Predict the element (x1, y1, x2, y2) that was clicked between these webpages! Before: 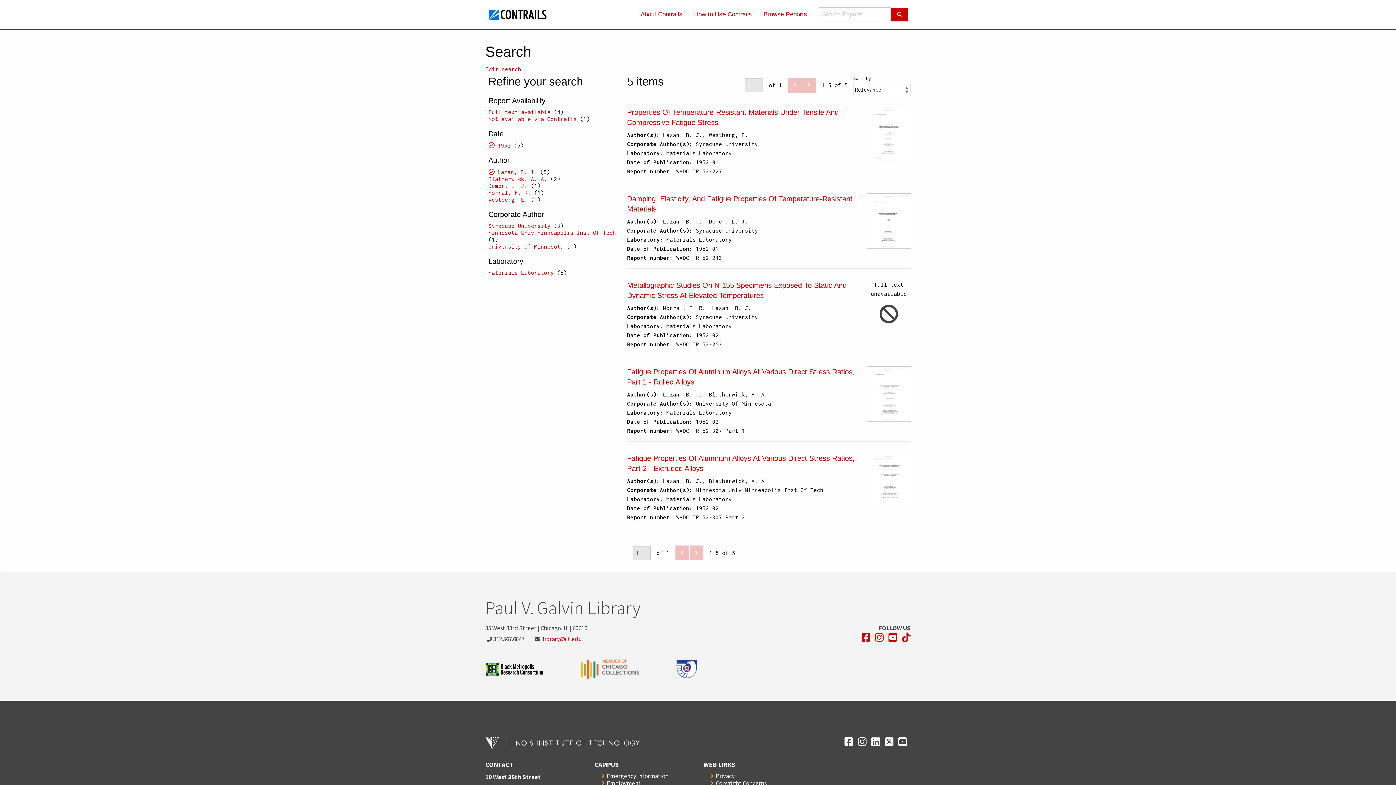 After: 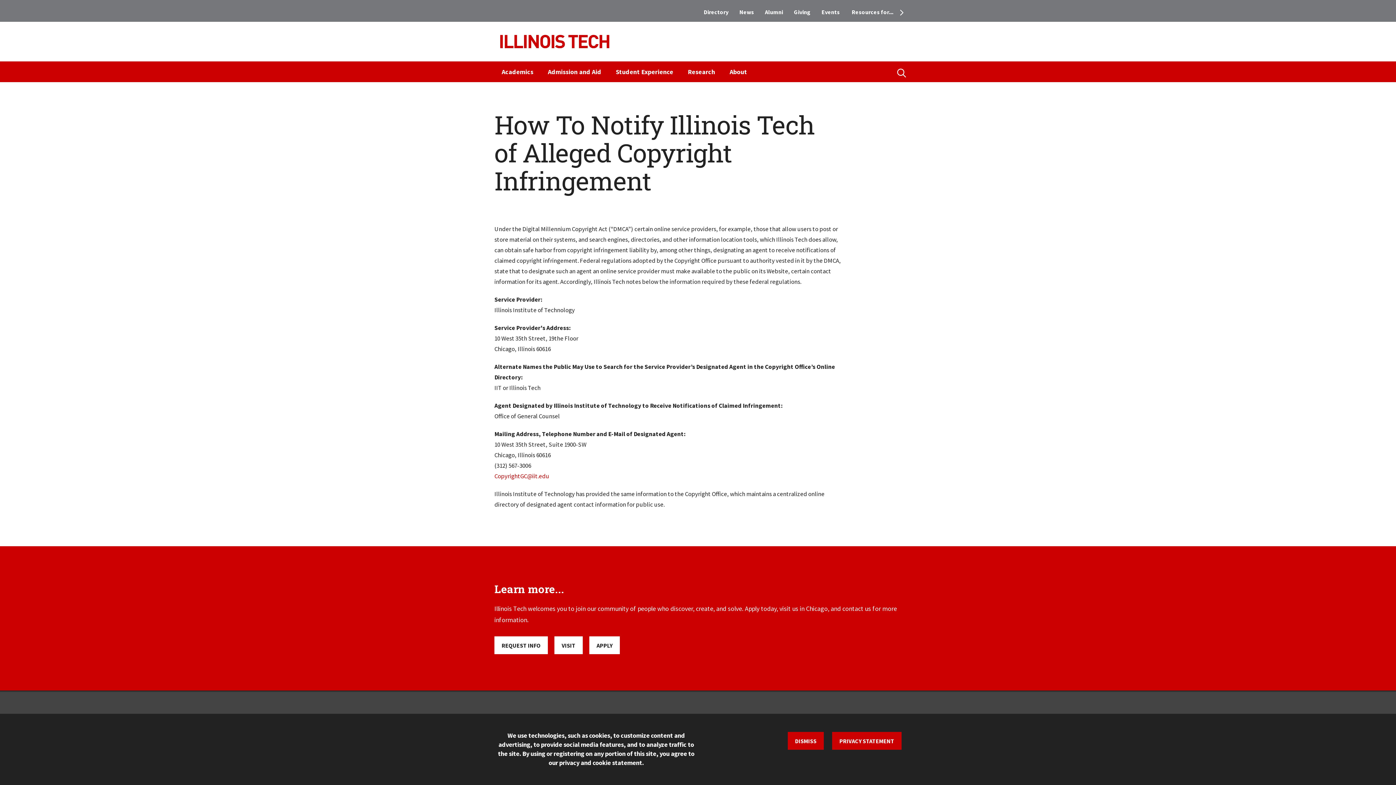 Action: bbox: (710, 779, 766, 787) label: Copyright Concerns